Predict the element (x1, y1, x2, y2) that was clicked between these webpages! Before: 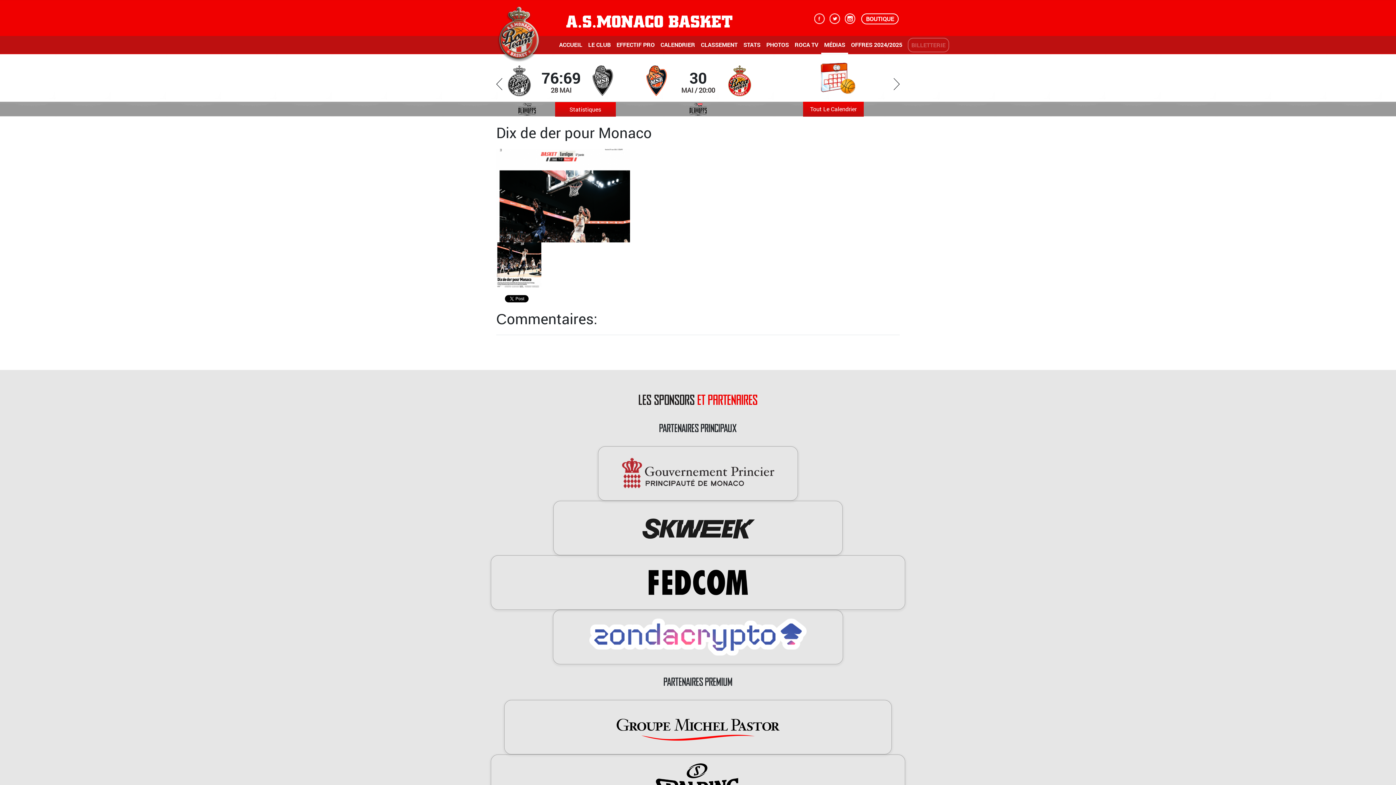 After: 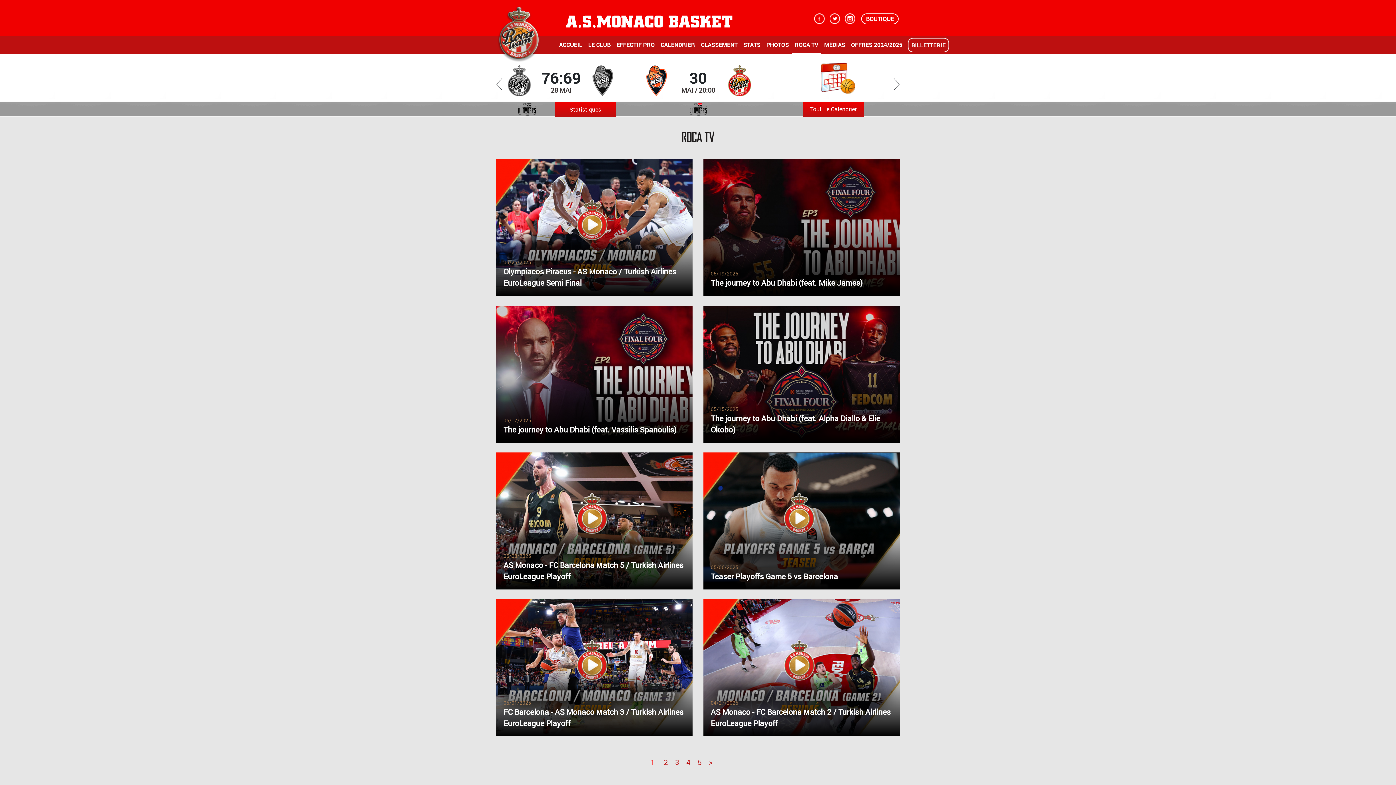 Action: bbox: (792, 40, 821, 54) label: ROCA TV